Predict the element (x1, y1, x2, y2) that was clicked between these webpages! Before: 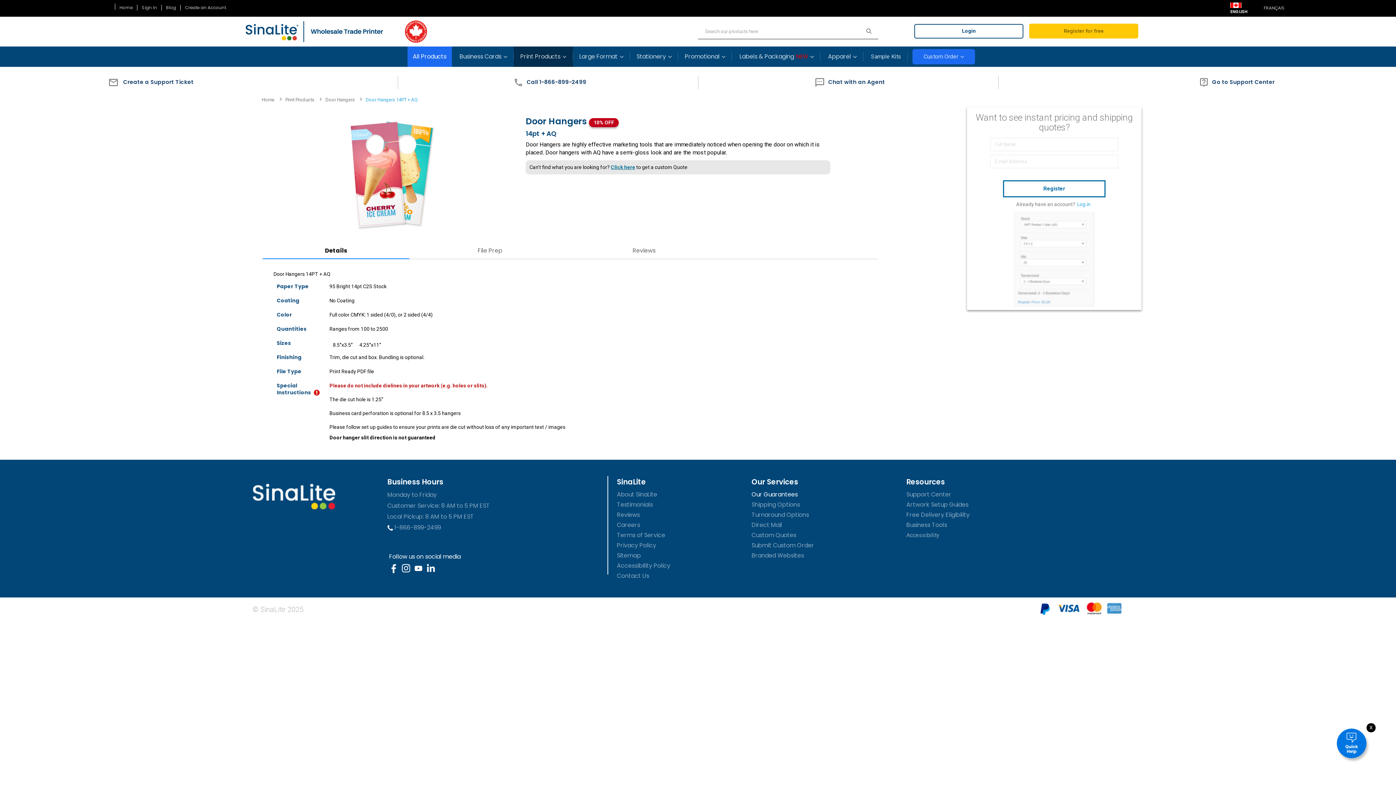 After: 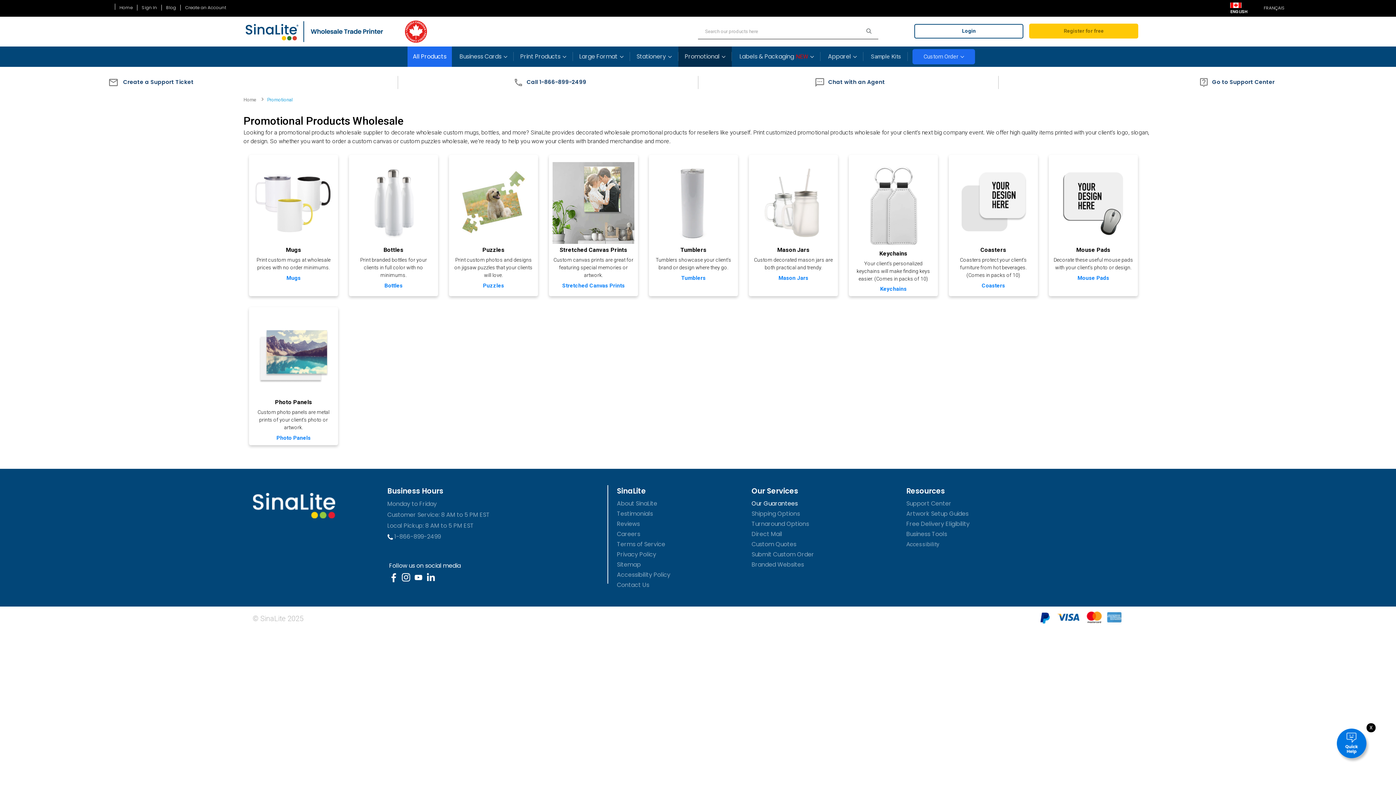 Action: label: Promotional bbox: (678, 46, 732, 66)